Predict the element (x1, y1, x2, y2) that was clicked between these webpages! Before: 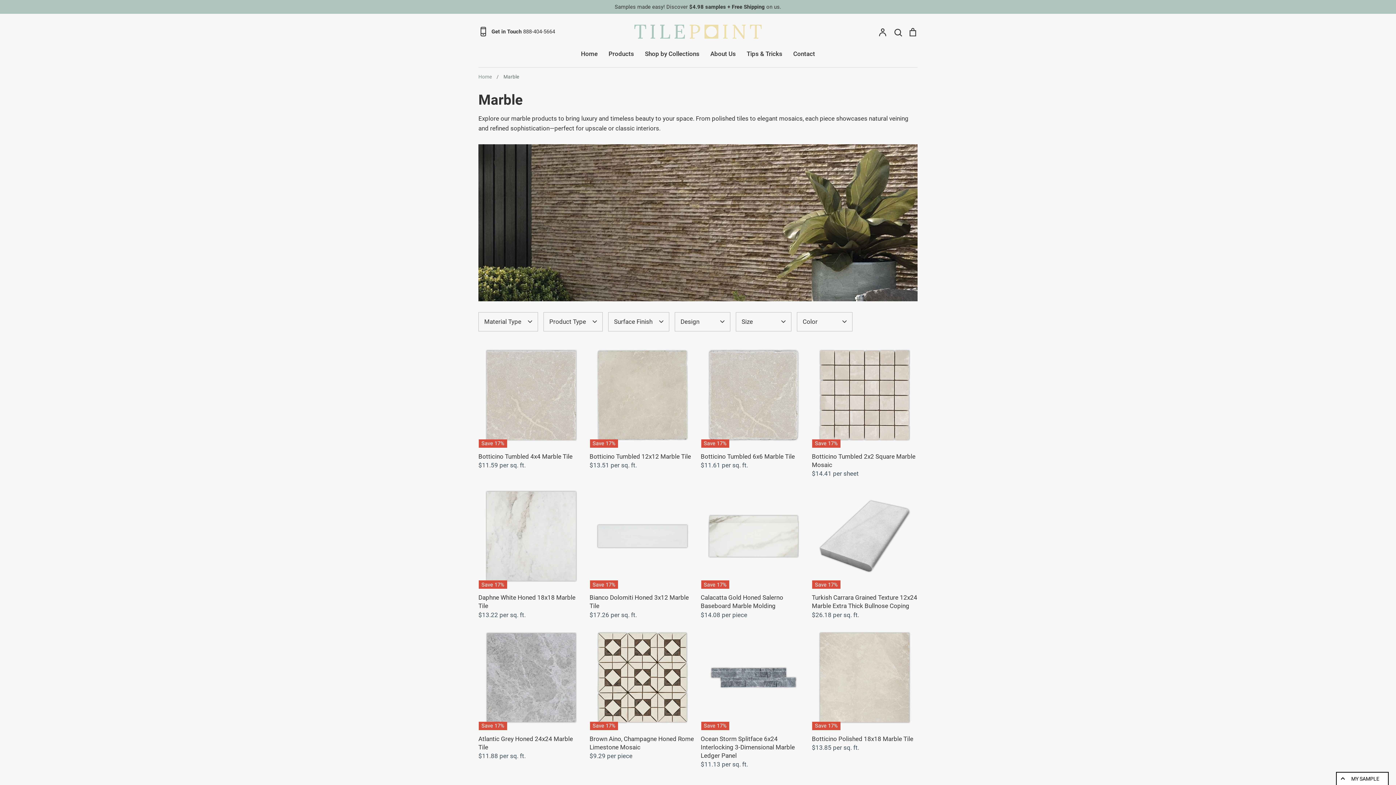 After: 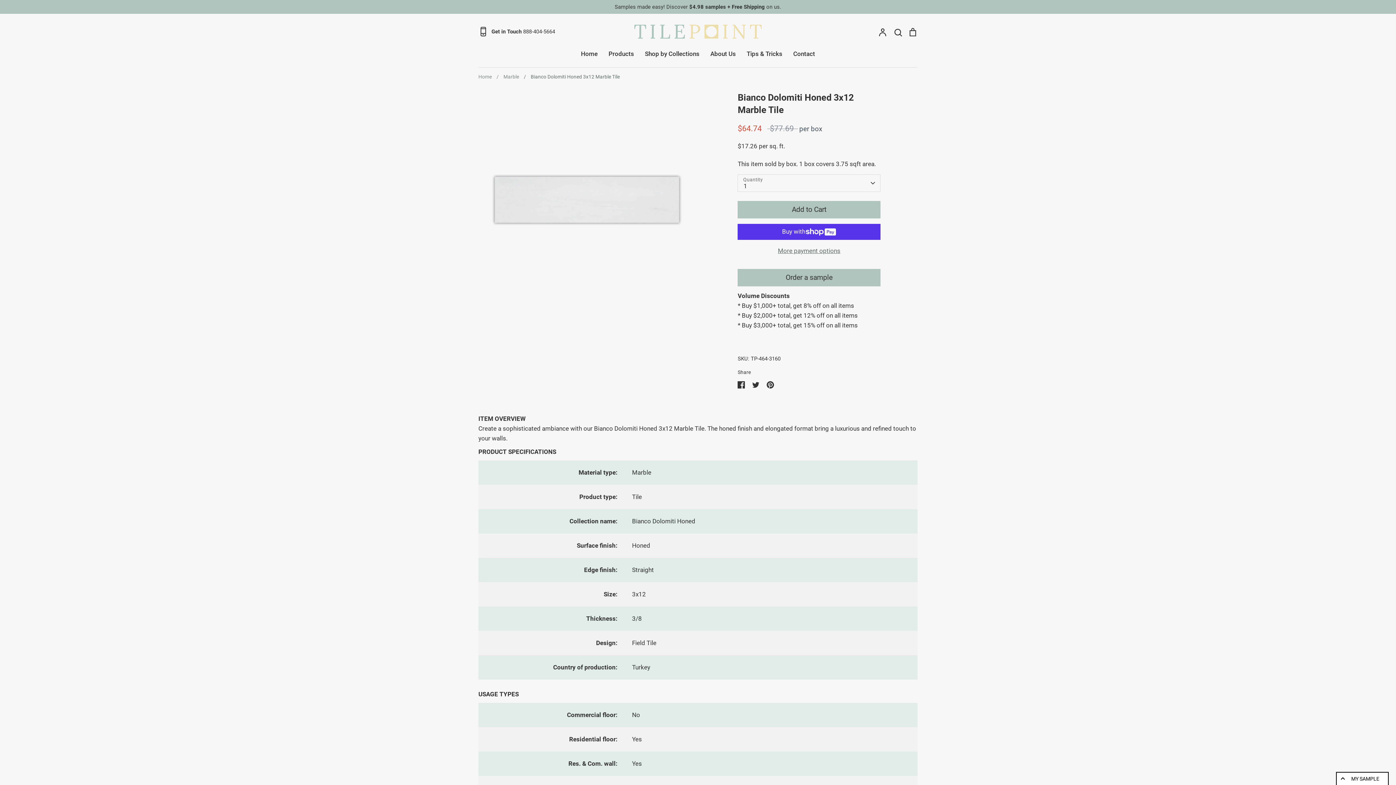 Action: label: Save 17%
Bianco Dolomiti Honed 3x12 Marble Tile
$17.26 per sq. ft. bbox: (589, 483, 695, 619)